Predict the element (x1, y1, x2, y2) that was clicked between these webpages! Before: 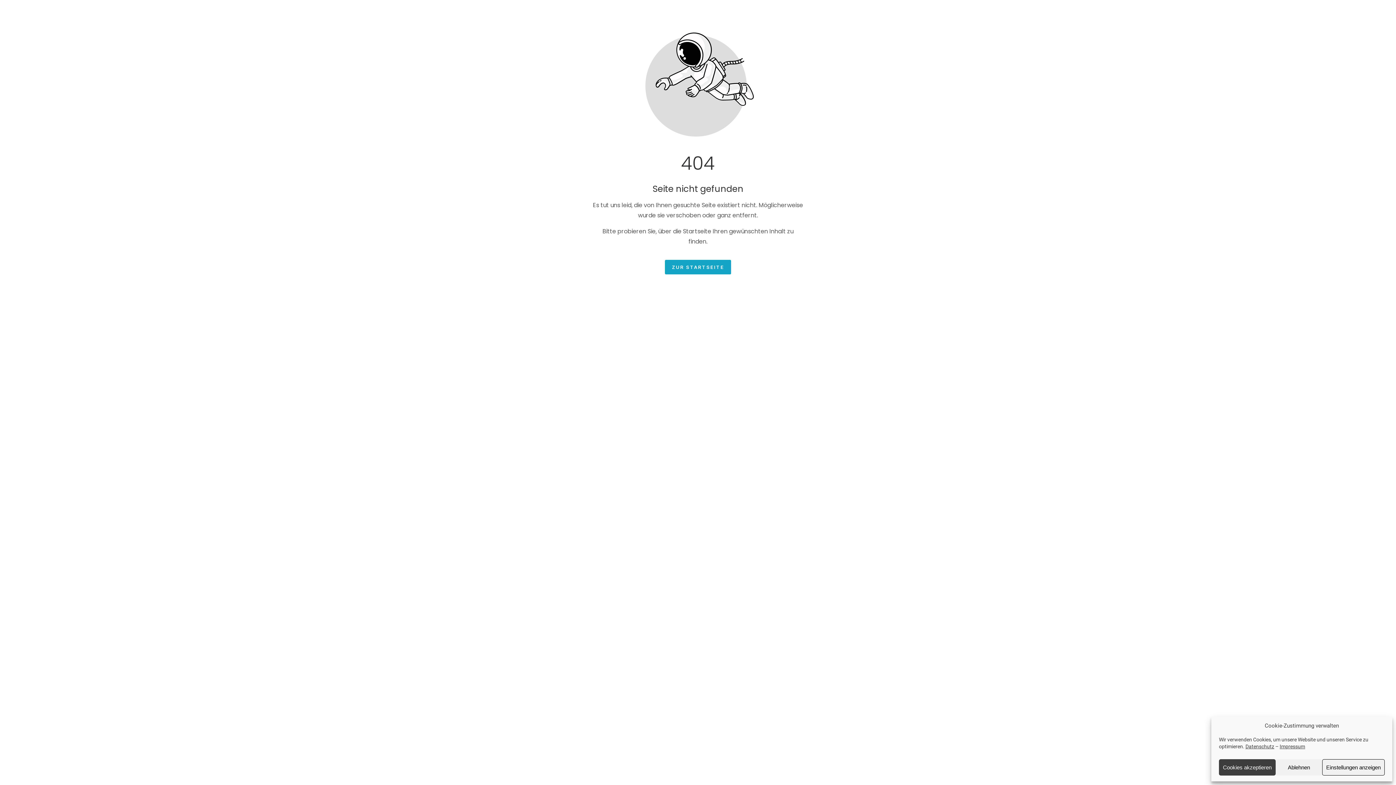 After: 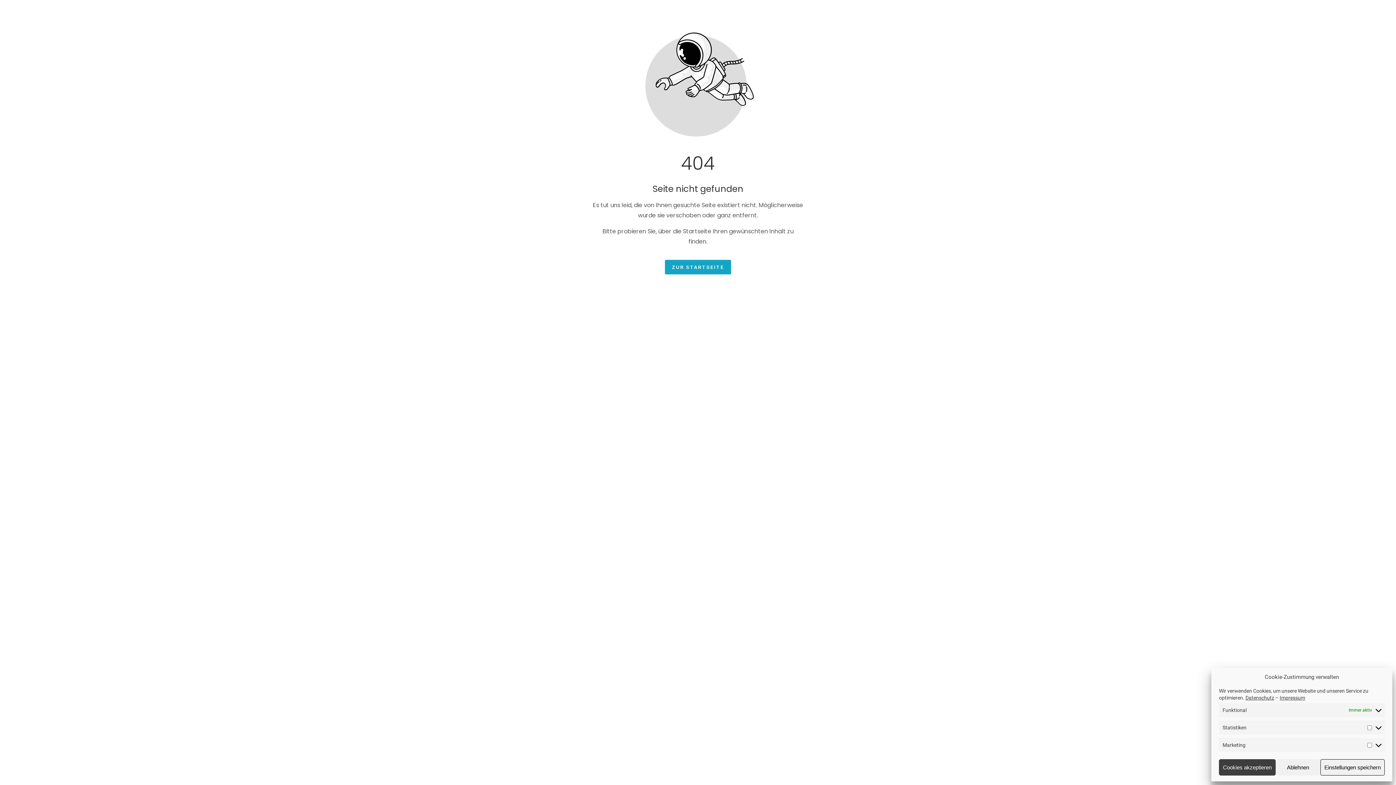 Action: label: Einstellungen anzeigen bbox: (1322, 759, 1385, 776)